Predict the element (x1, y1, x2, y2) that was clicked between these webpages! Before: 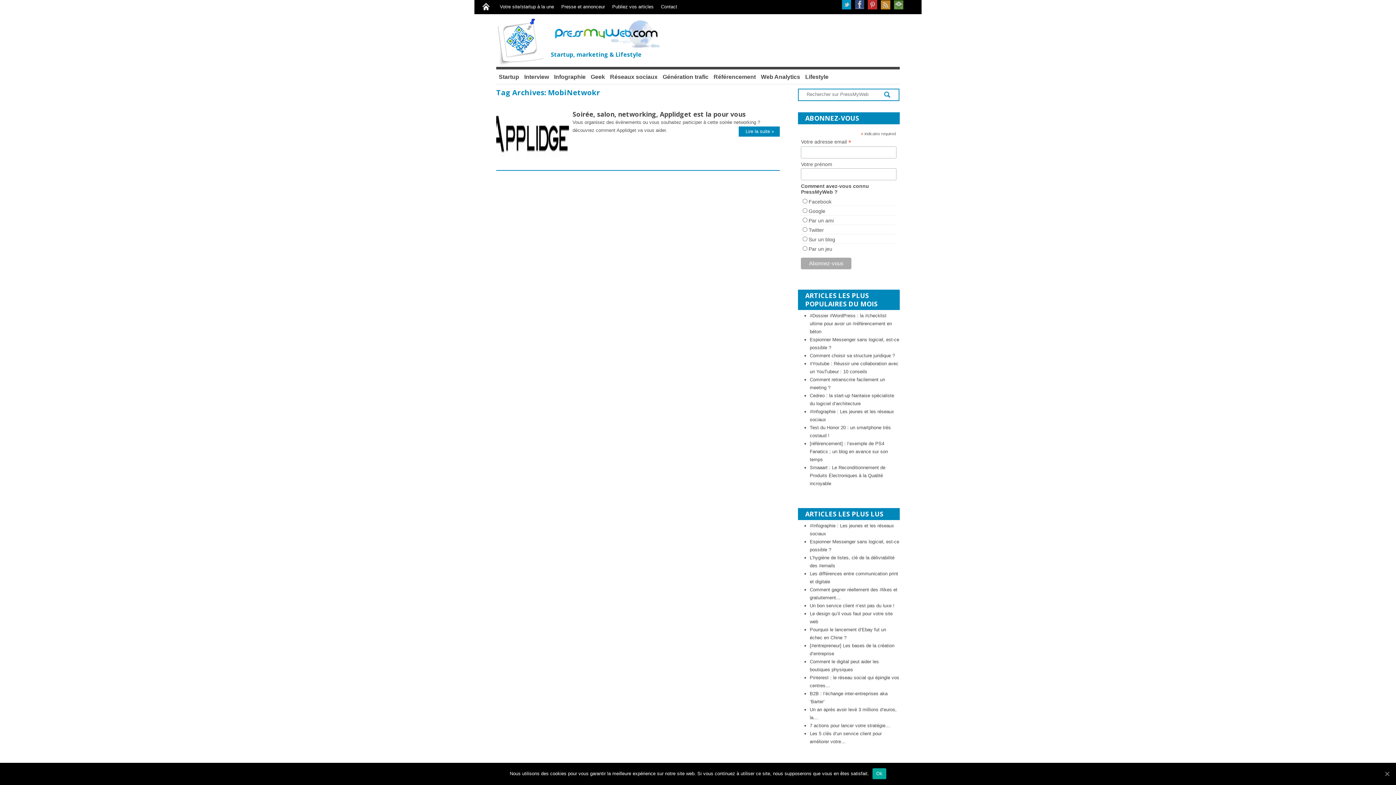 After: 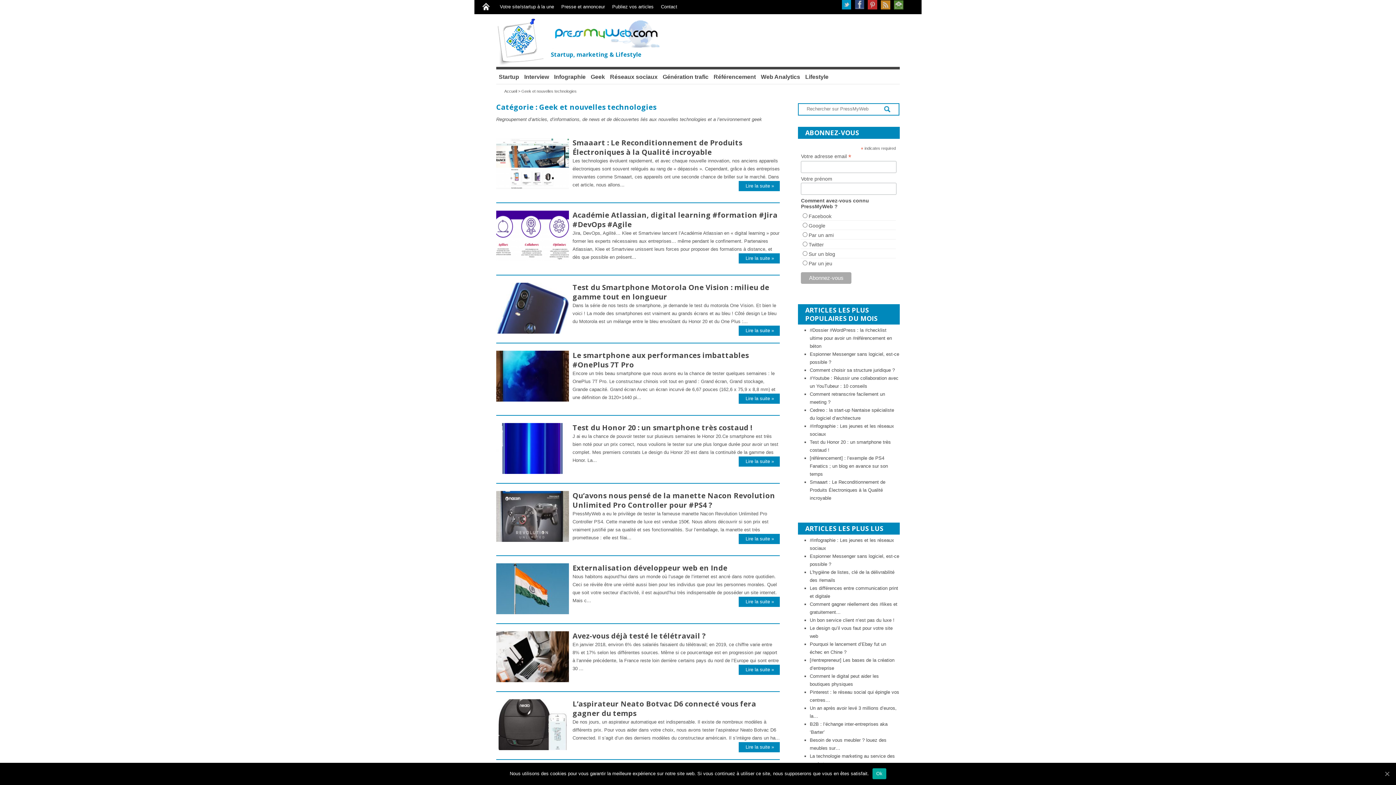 Action: bbox: (588, 66, 607, 84) label: Geek